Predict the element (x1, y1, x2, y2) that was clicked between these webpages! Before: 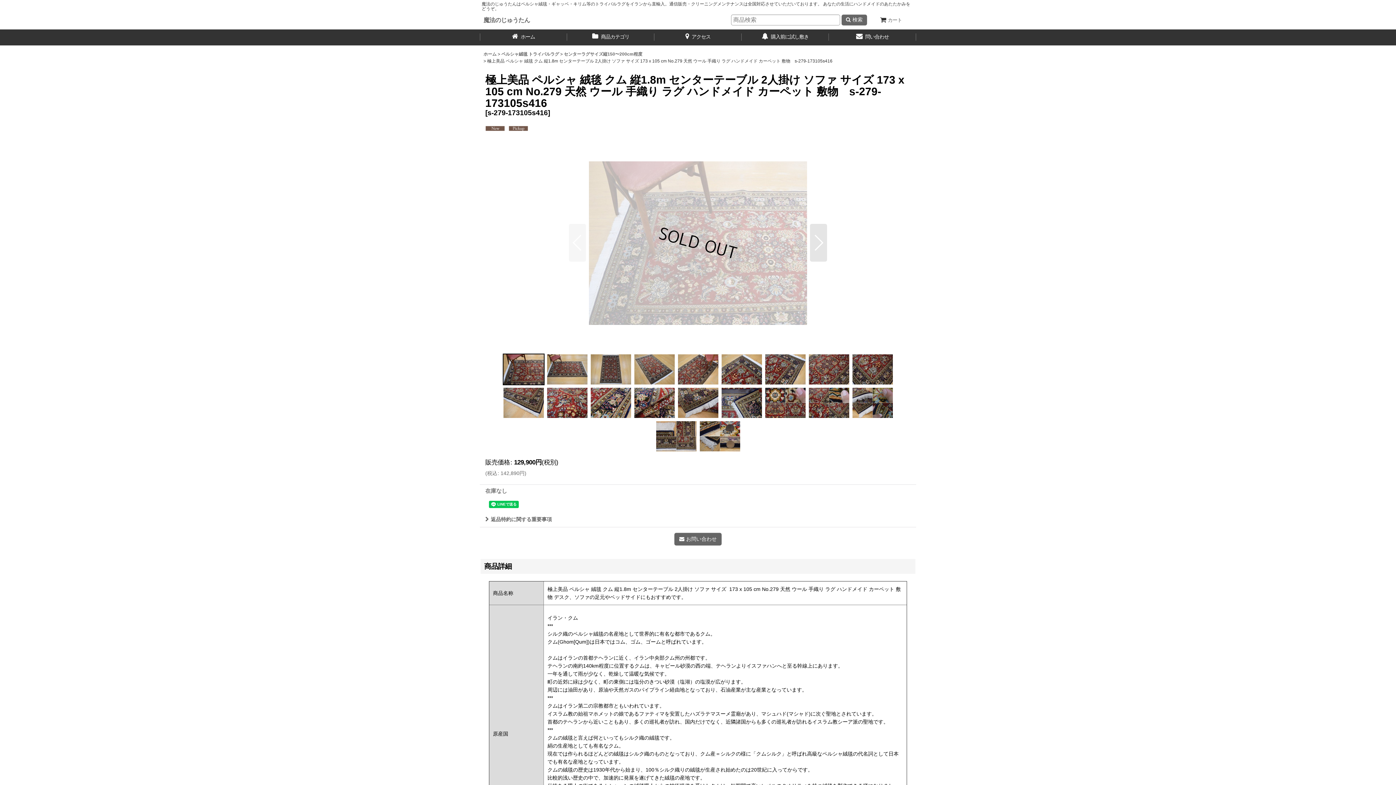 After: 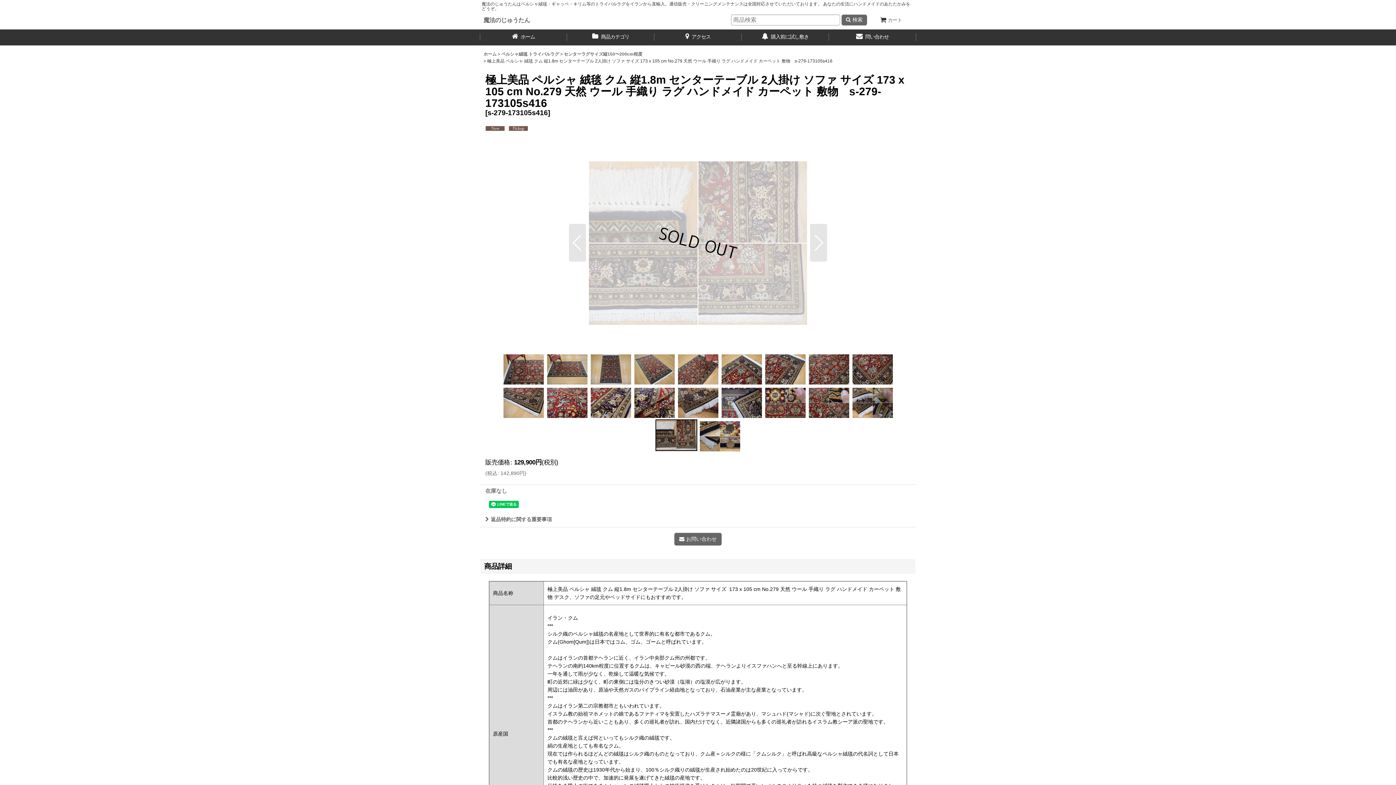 Action: bbox: (654, 420, 698, 452)